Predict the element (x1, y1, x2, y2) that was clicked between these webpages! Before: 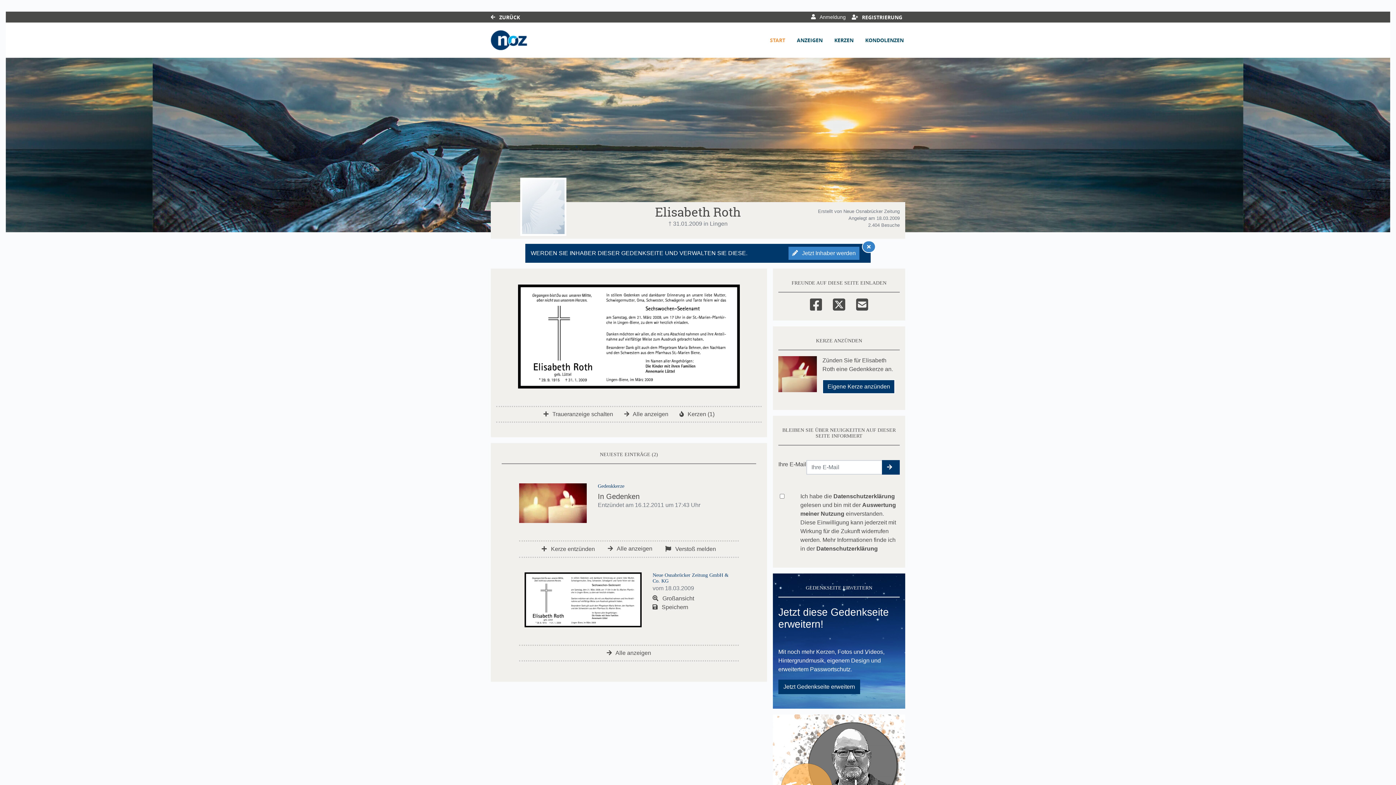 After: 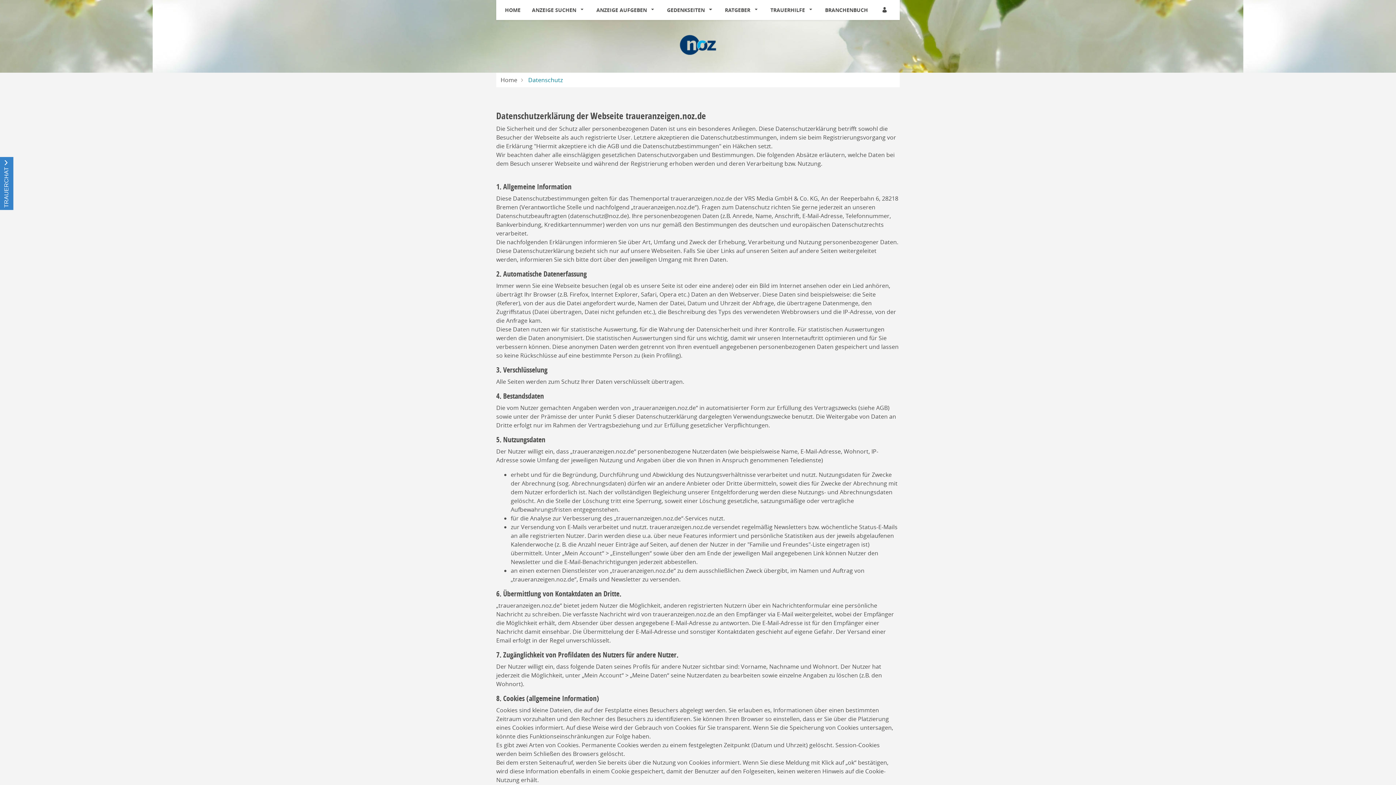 Action: label: Datenschutzerklärung bbox: (833, 493, 895, 499)